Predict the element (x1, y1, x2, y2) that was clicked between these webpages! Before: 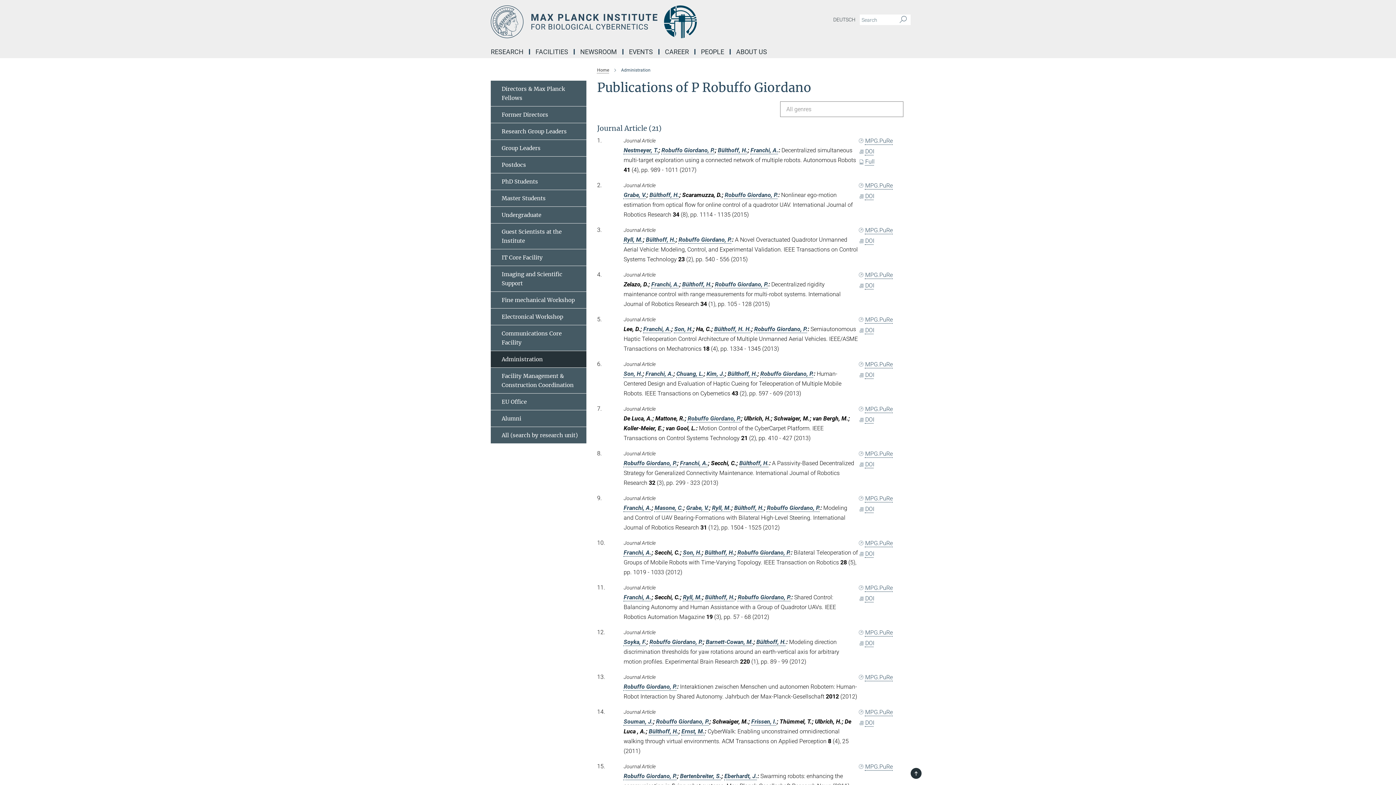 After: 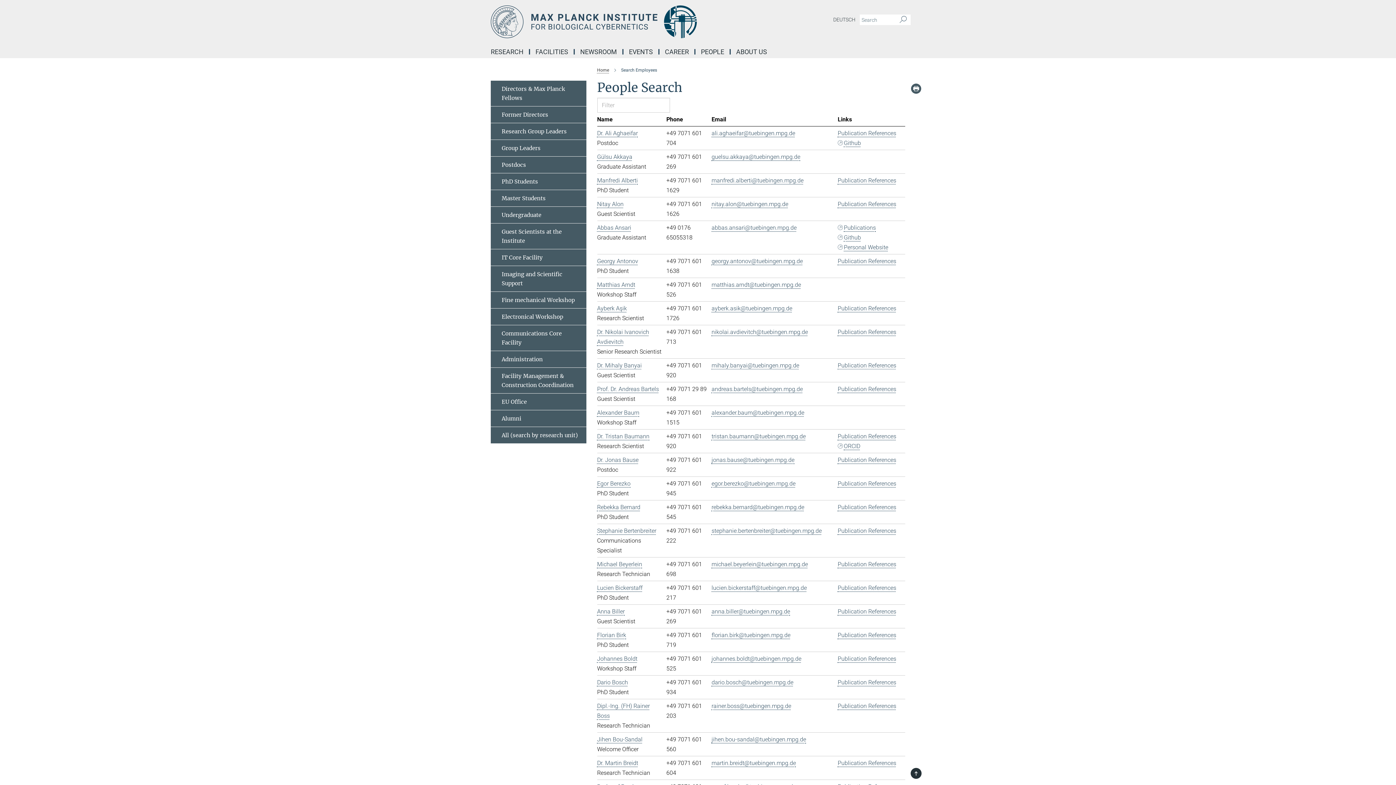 Action: label: PEOPLE bbox: (695, 49, 730, 54)